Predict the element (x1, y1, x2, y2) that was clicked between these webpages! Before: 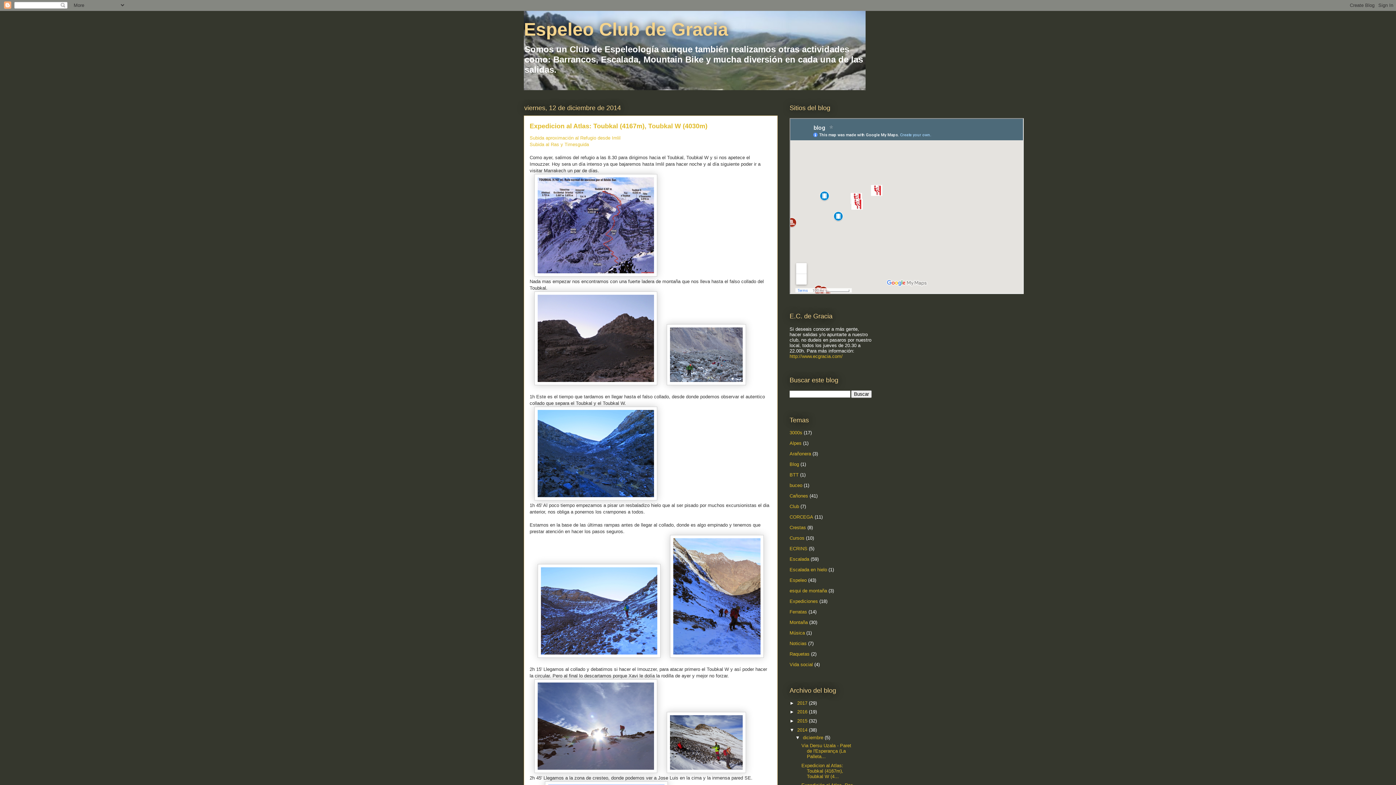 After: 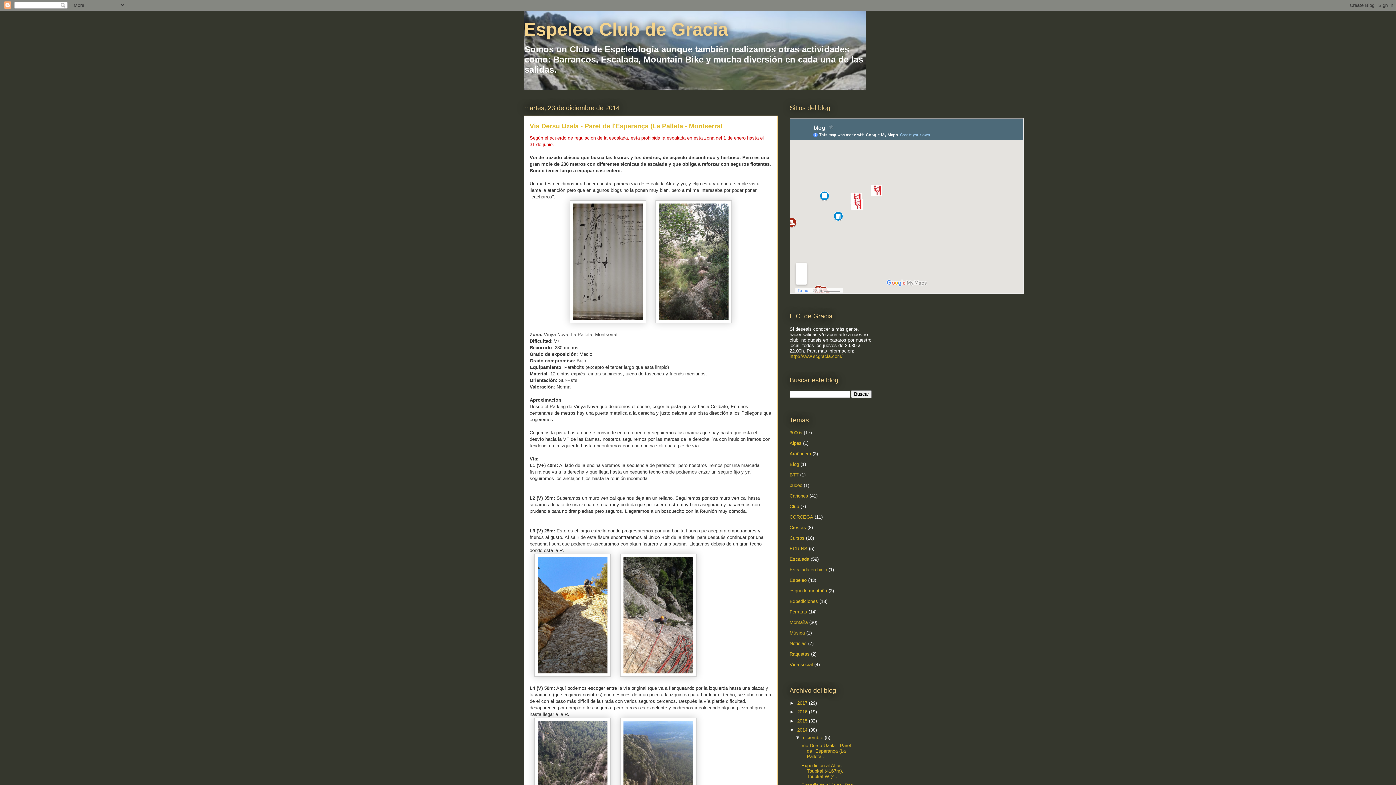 Action: label: Via Dersu Uzala - Paret de l'Esperança (La Palleta... bbox: (801, 743, 851, 759)